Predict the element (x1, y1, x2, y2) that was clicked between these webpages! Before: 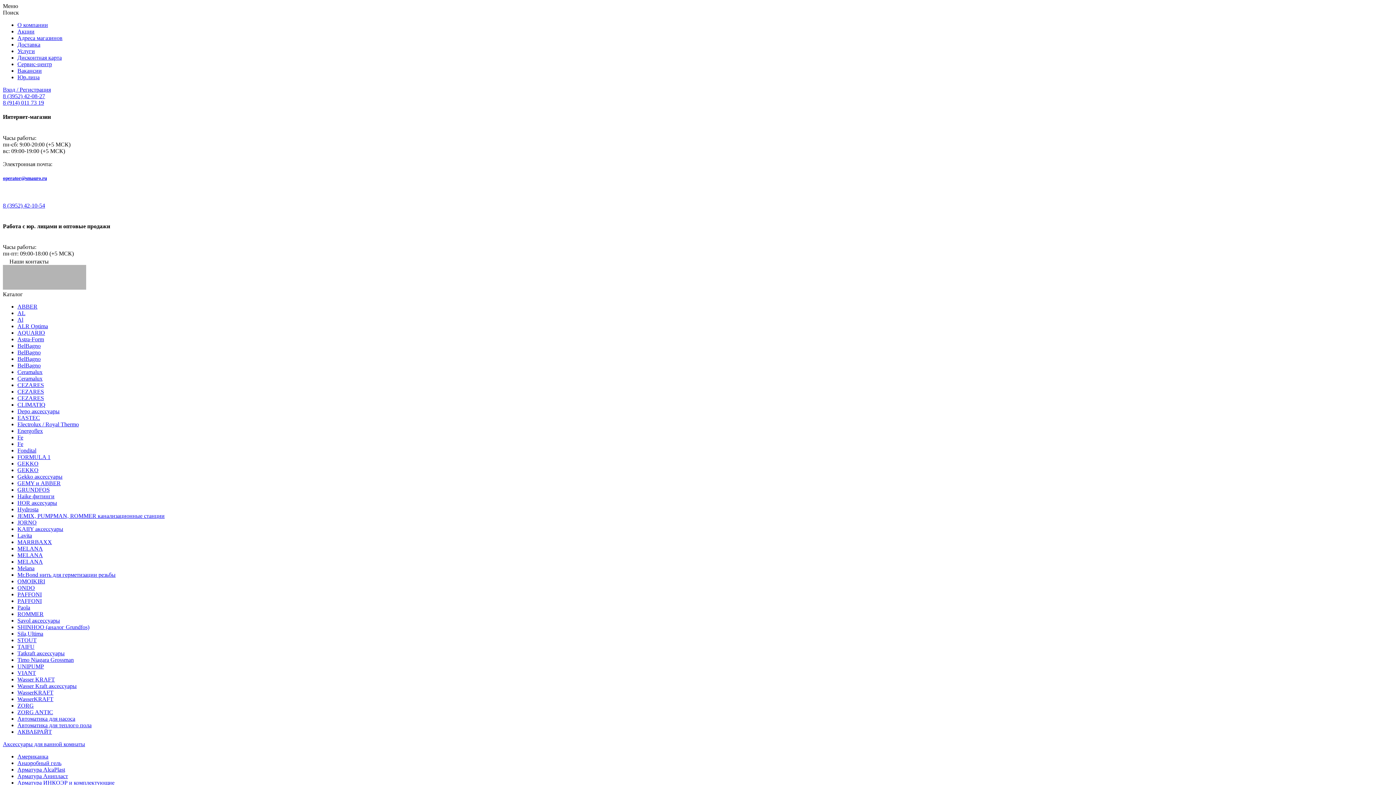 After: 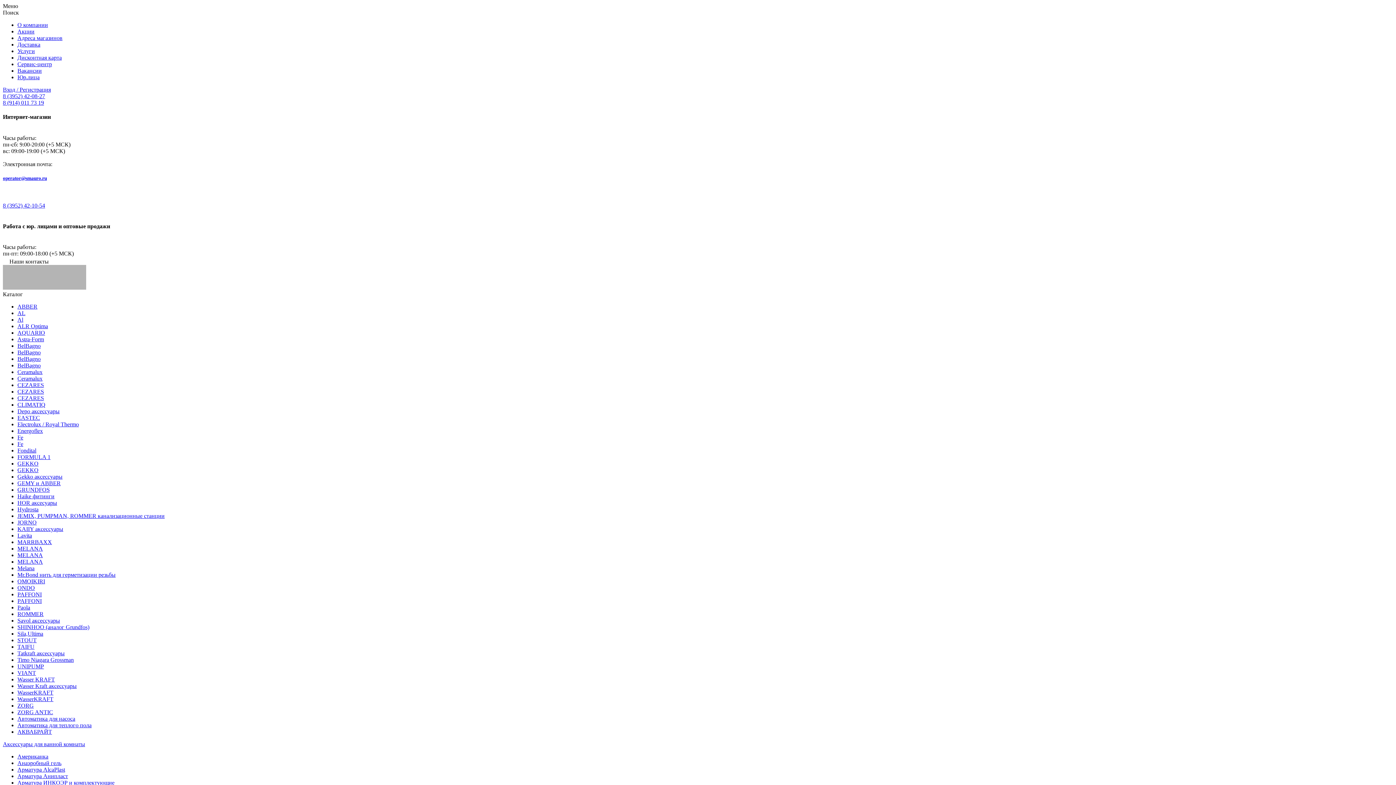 Action: label: CEZARES bbox: (17, 395, 44, 401)